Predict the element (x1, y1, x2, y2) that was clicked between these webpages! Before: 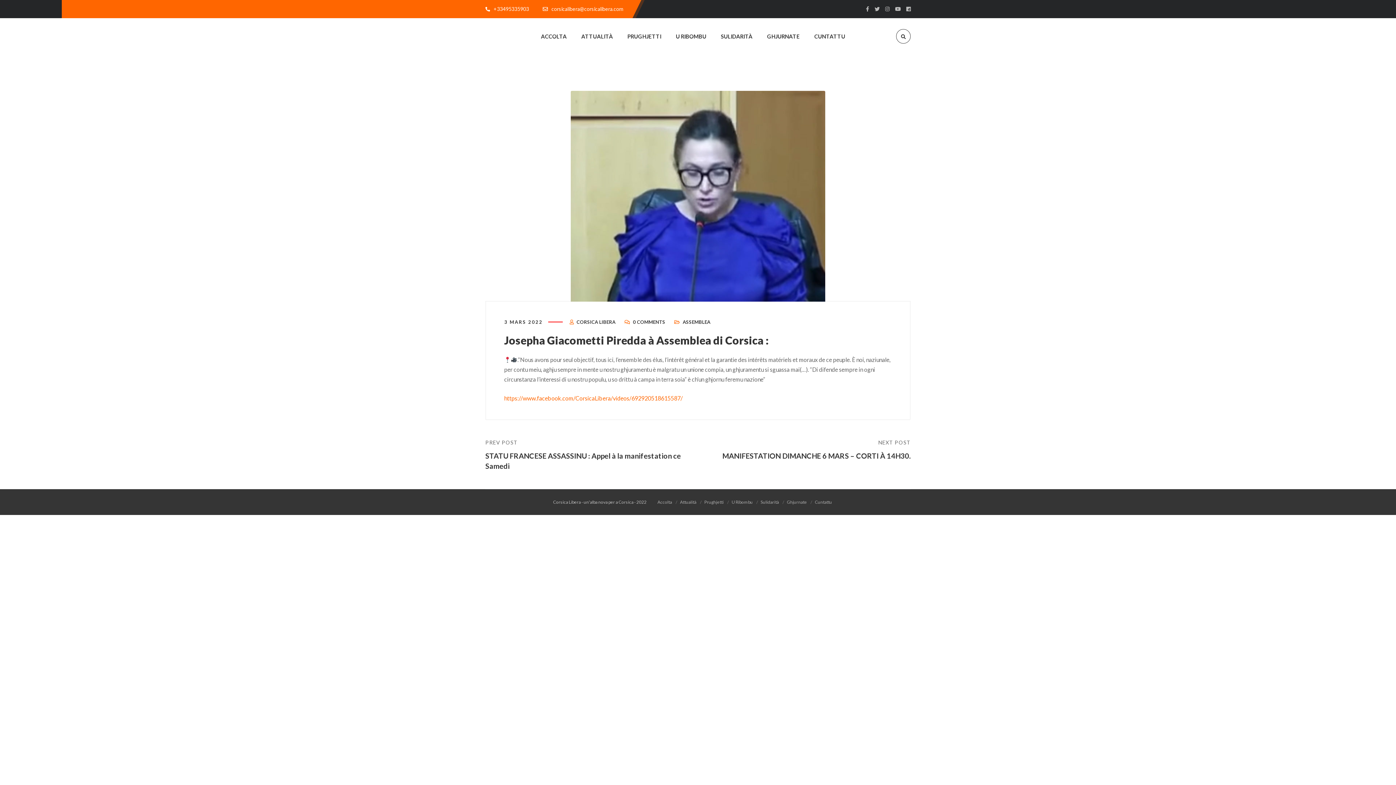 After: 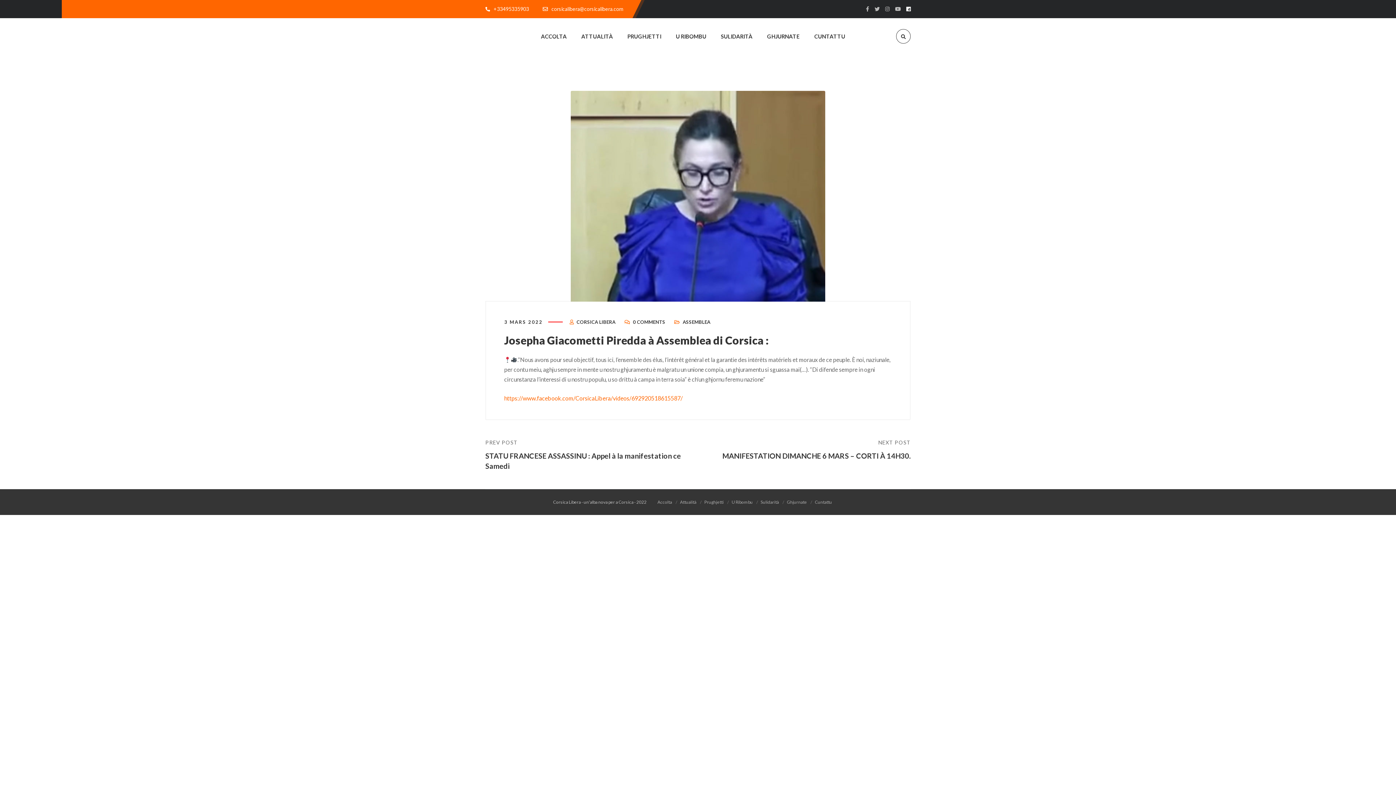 Action: bbox: (906, 1, 910, 16)